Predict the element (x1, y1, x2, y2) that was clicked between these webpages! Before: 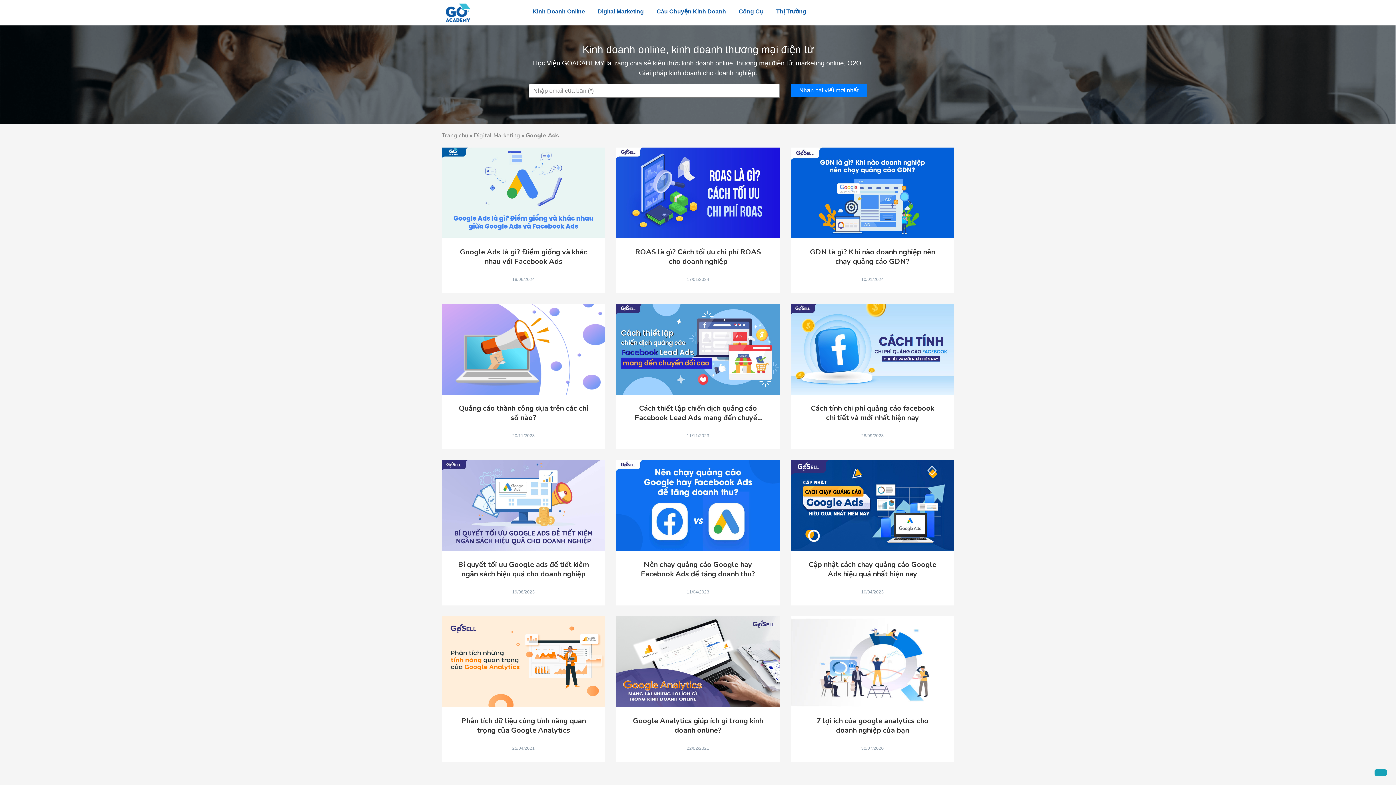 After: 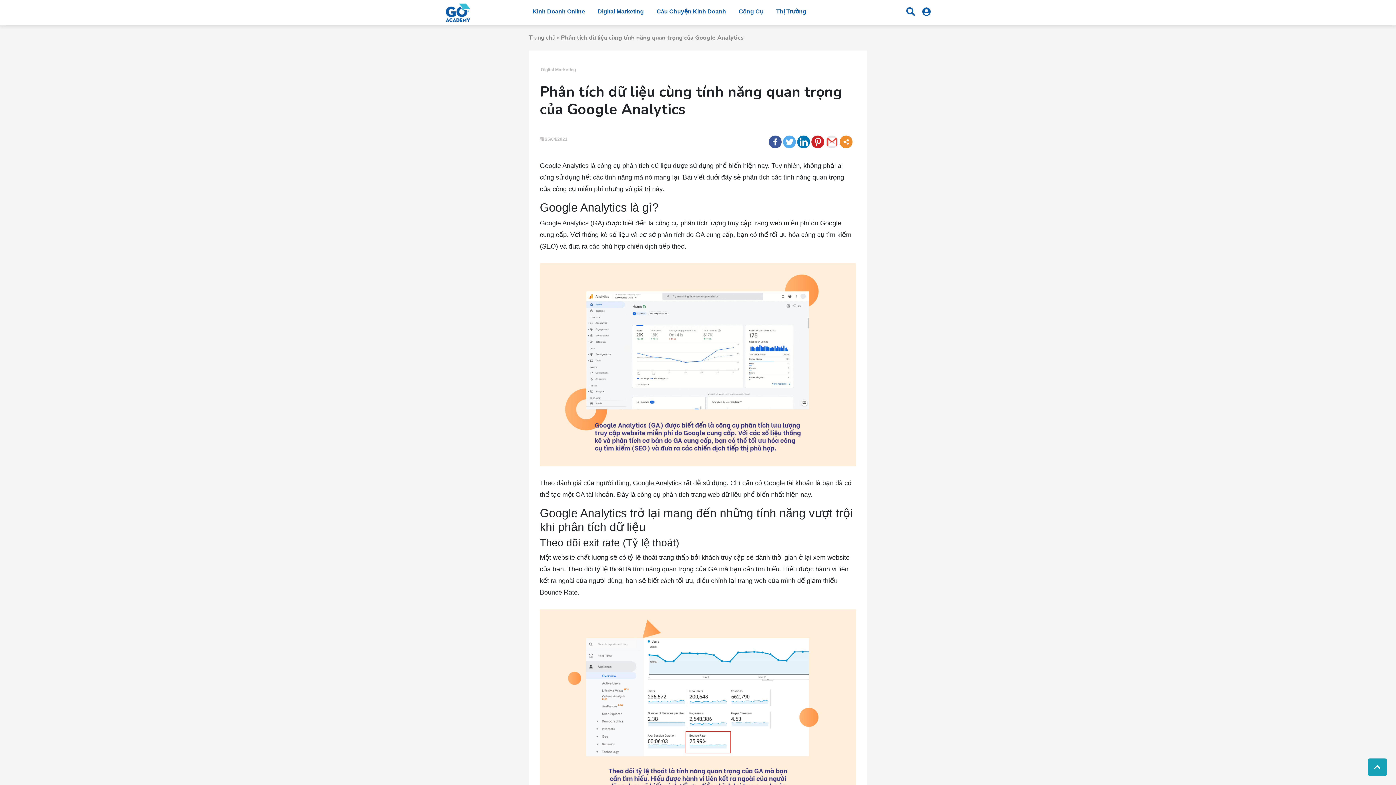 Action: label: Phân tích dữ liệu cùng tính năng quan trọng của Google Analytics bbox: (458, 716, 589, 735)